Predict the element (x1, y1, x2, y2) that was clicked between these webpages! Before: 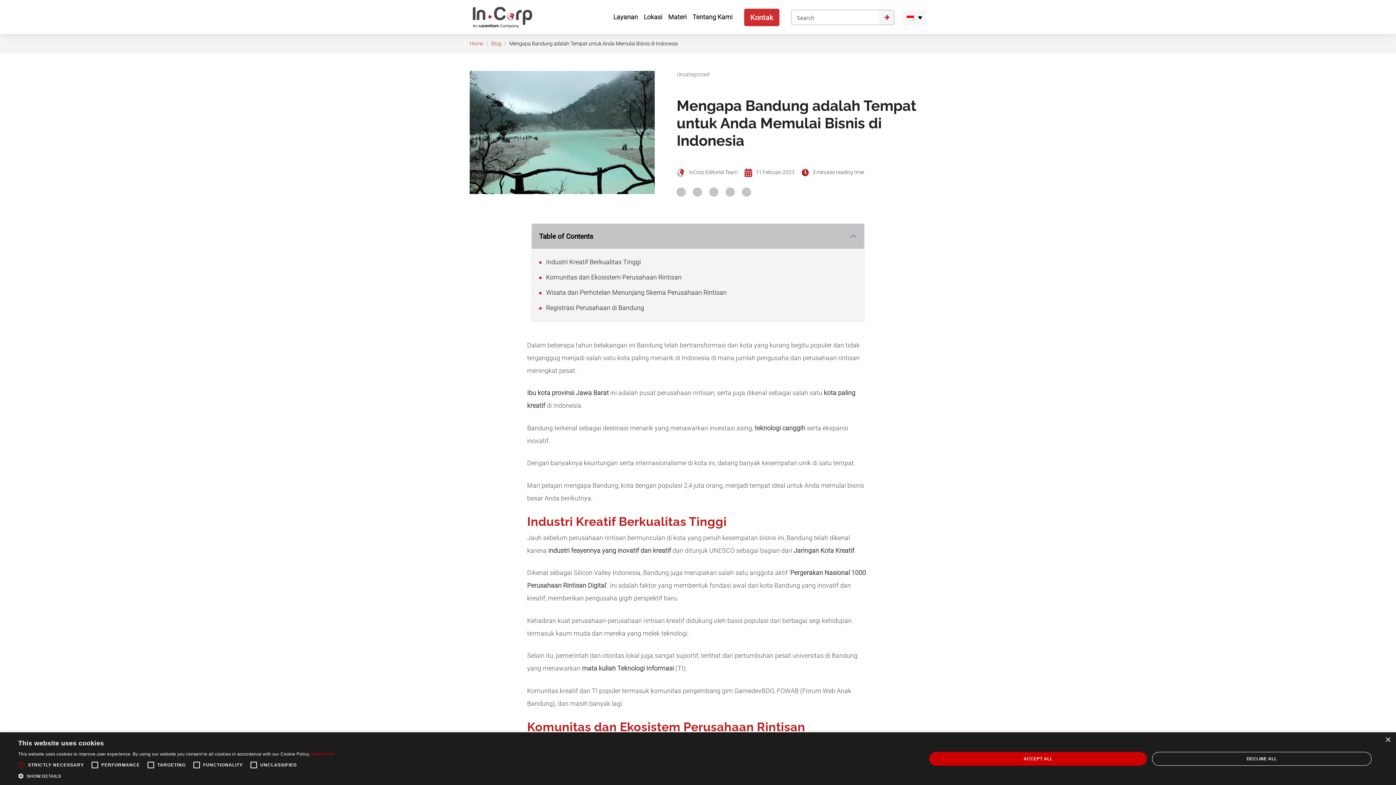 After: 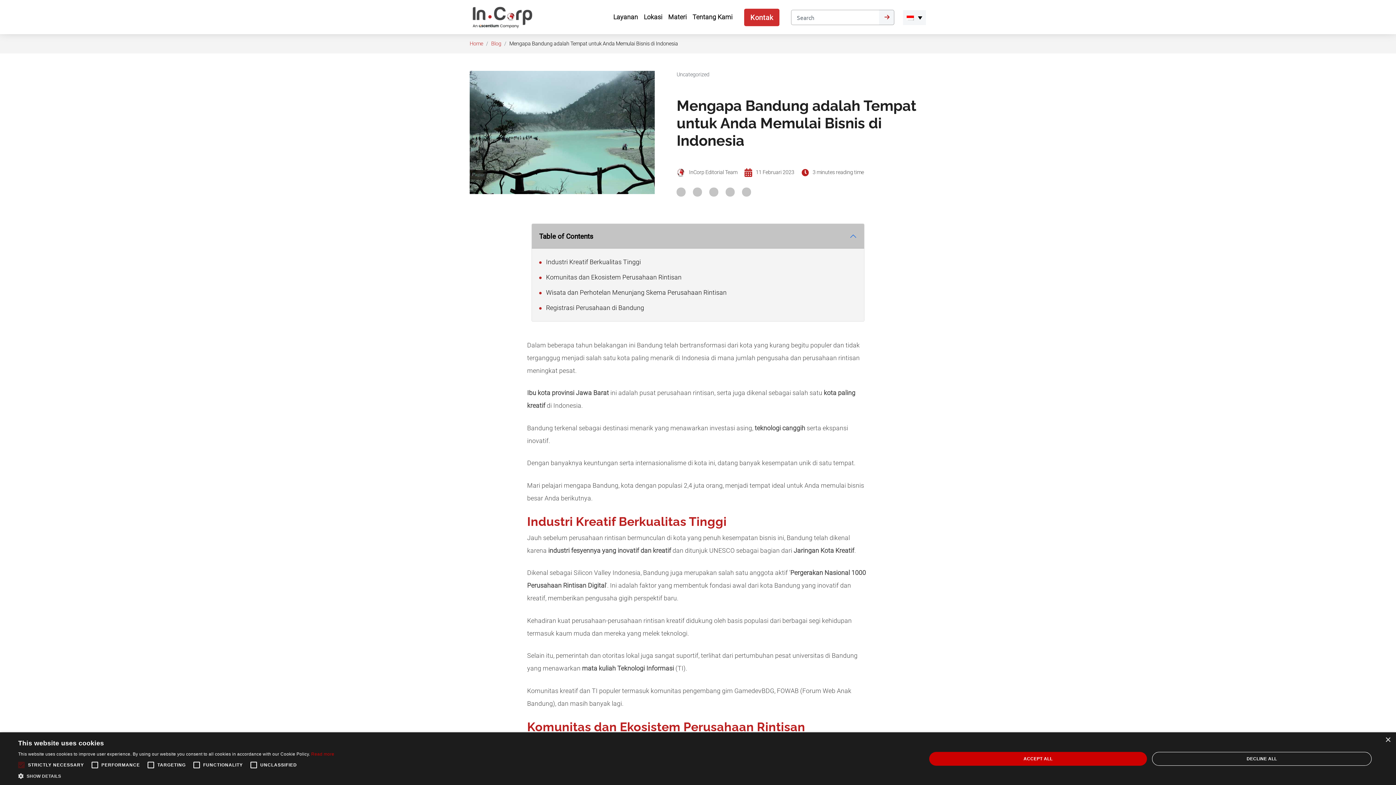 Action: bbox: (676, 187, 693, 196)